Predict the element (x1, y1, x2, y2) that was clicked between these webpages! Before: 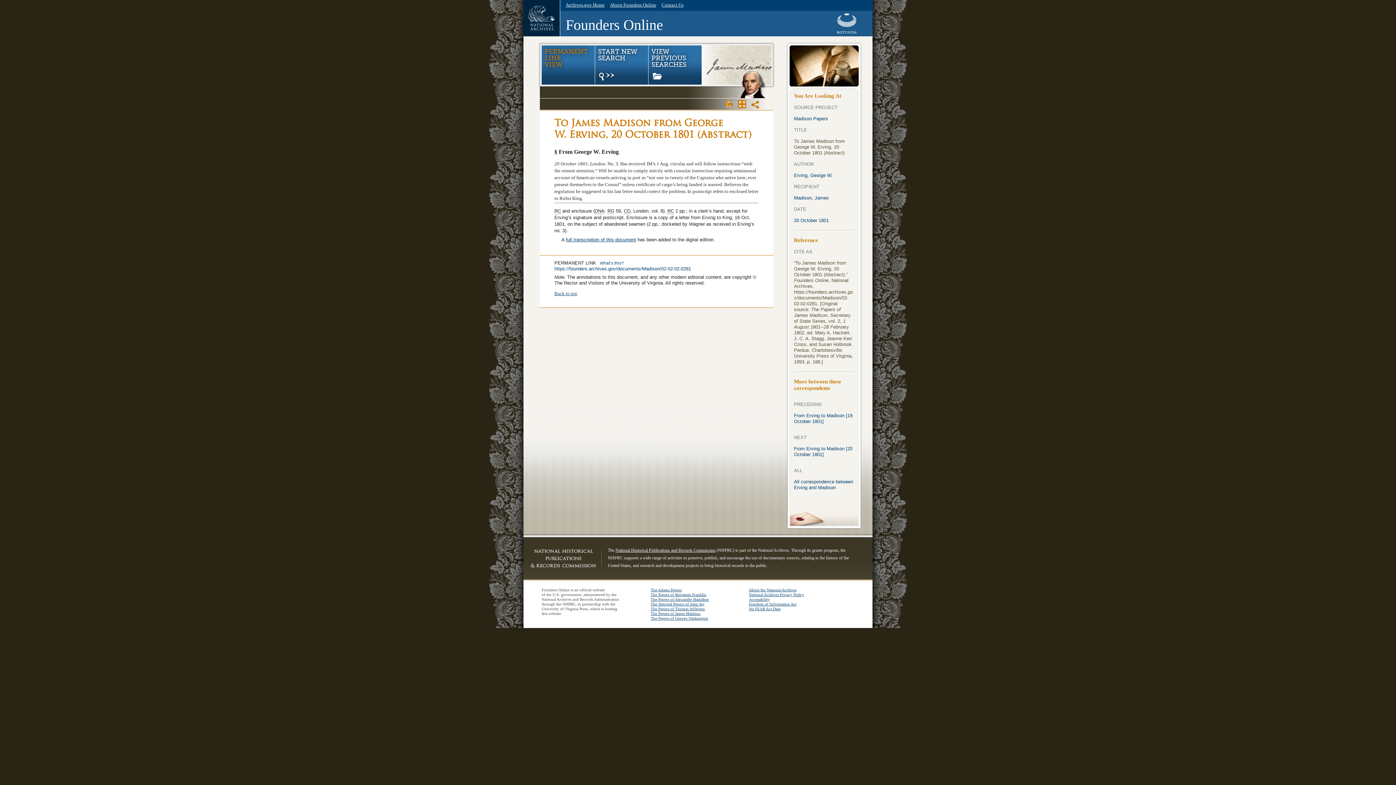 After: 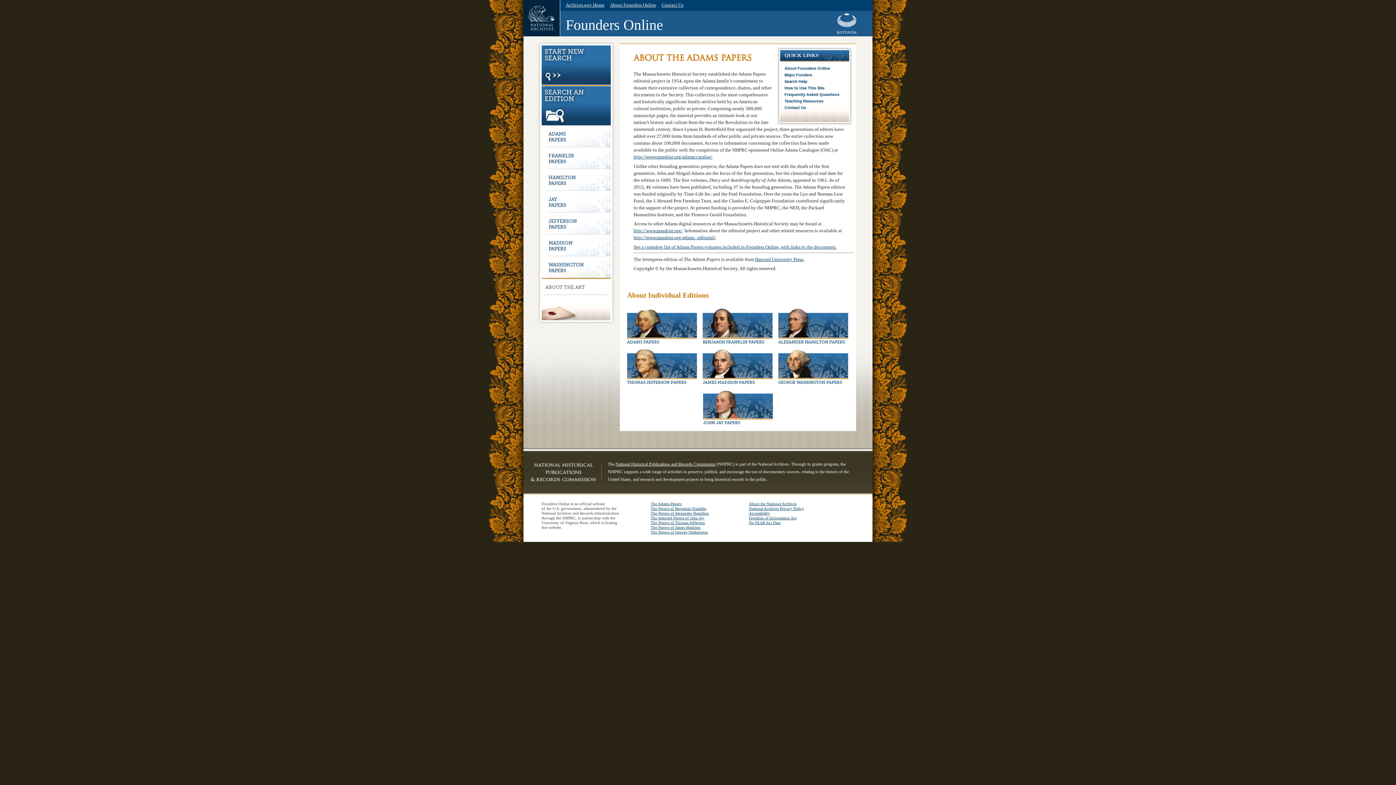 Action: bbox: (650, 588, 681, 592) label: The Adams Papers